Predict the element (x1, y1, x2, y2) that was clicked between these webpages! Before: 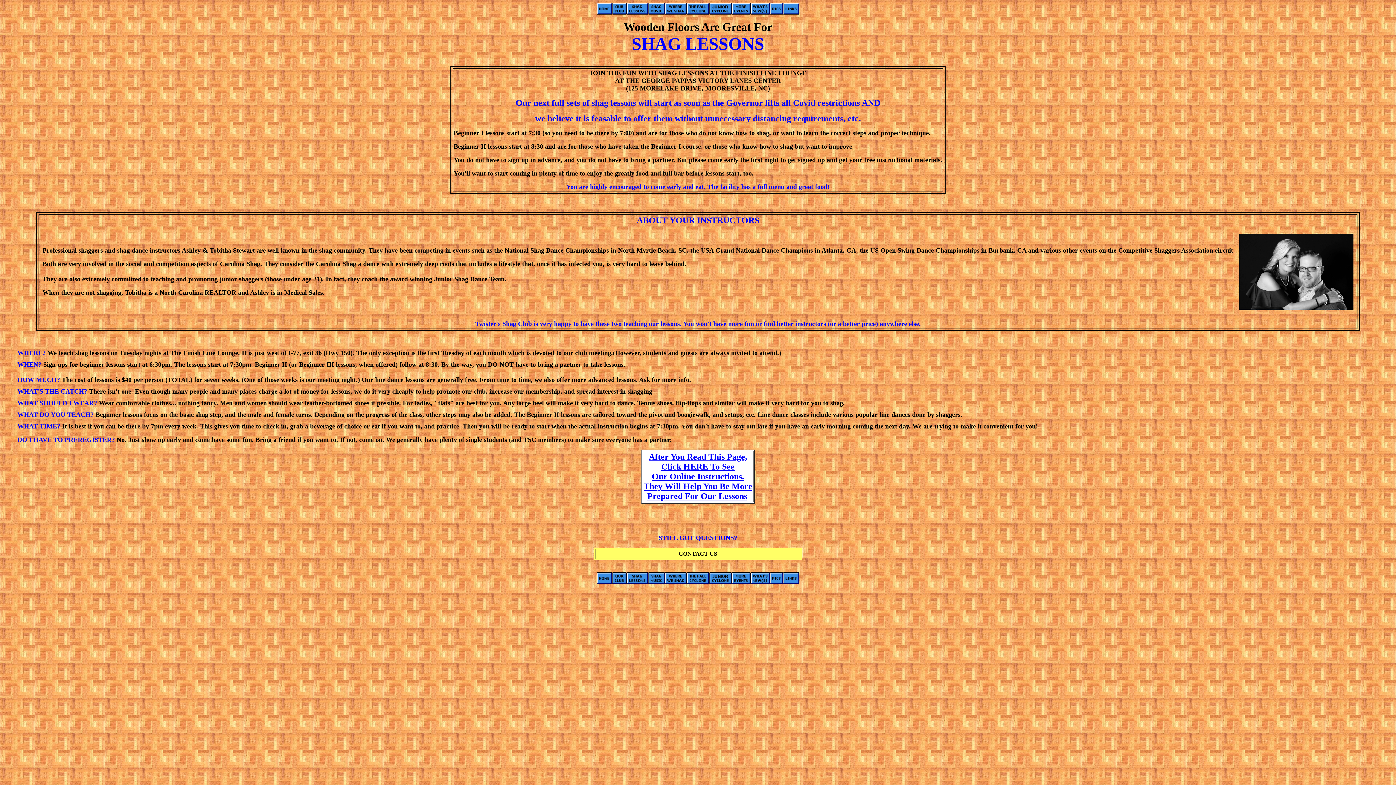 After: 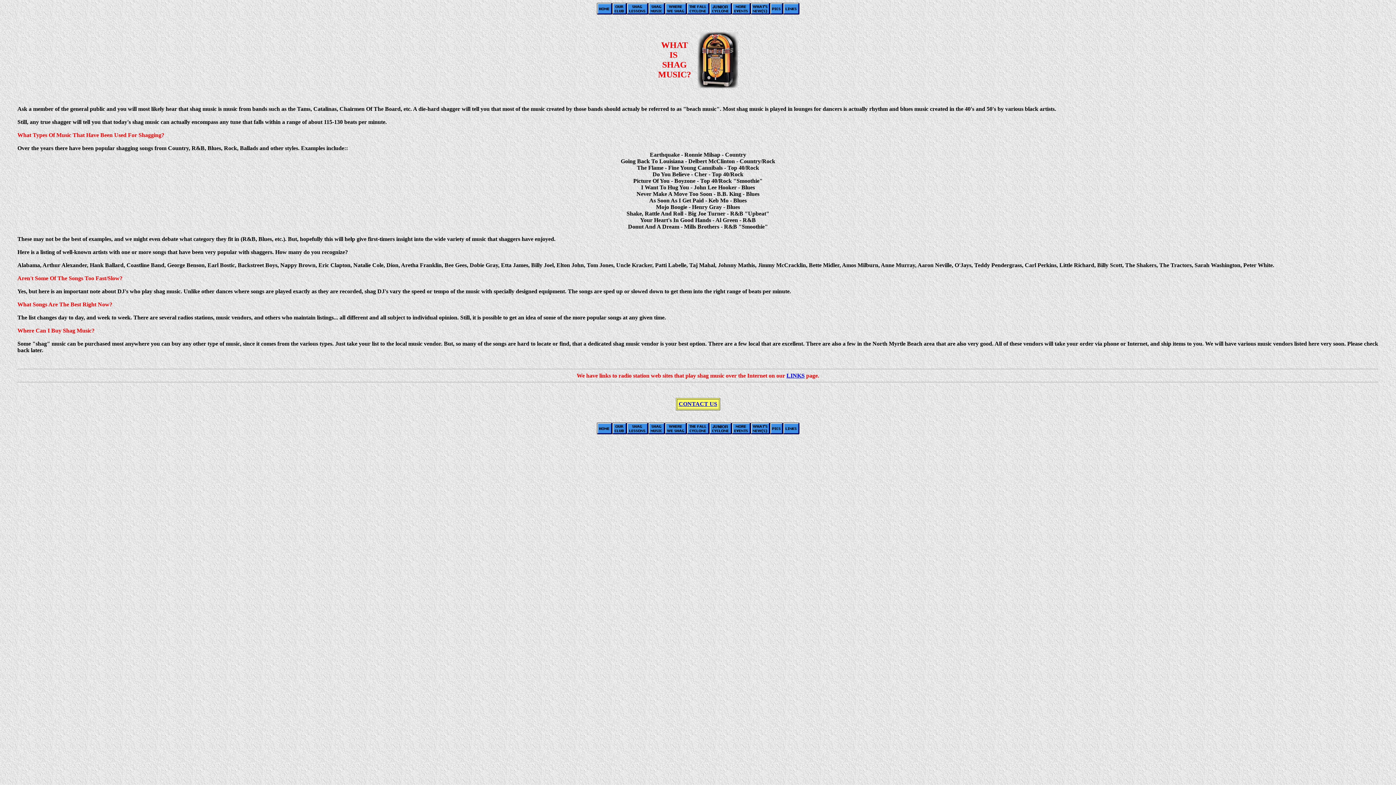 Action: bbox: (648, 9, 664, 15)